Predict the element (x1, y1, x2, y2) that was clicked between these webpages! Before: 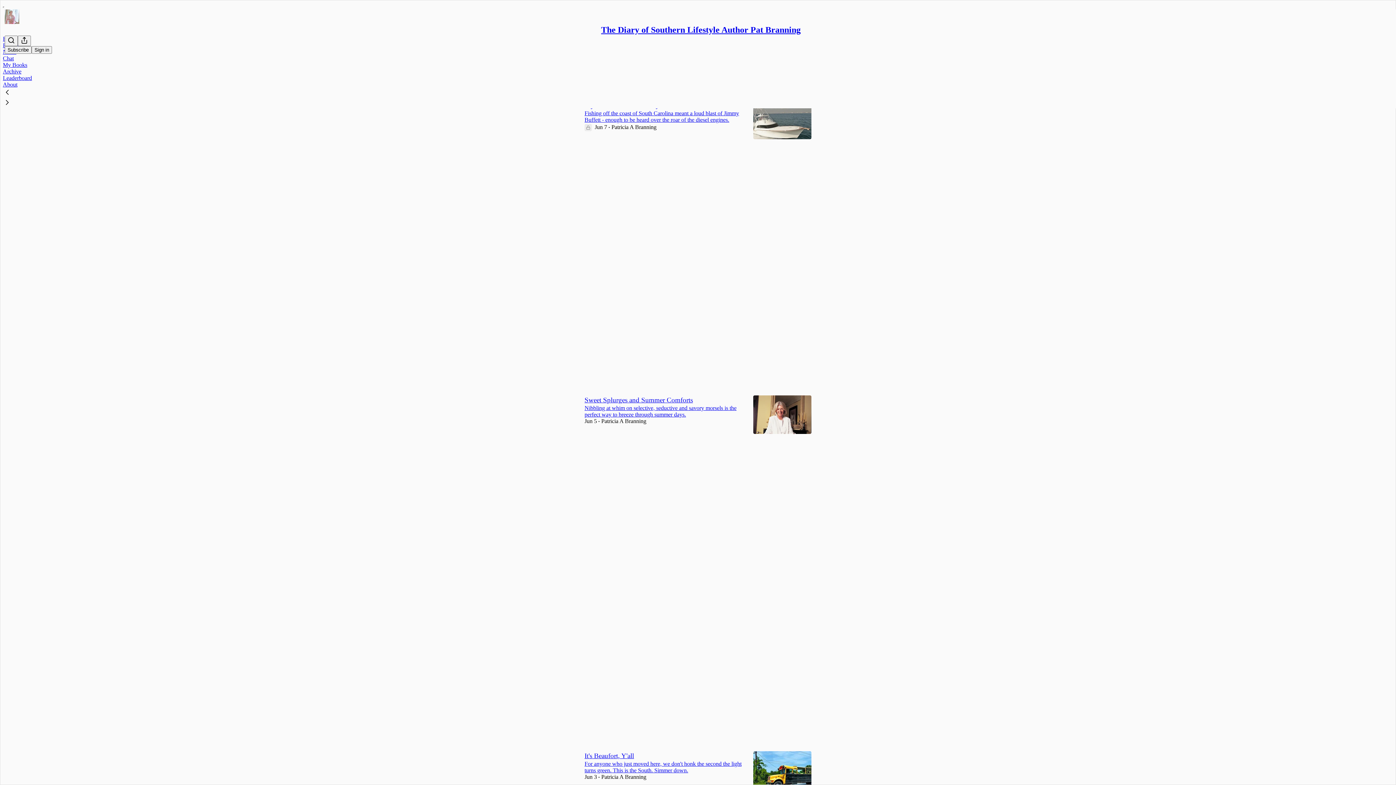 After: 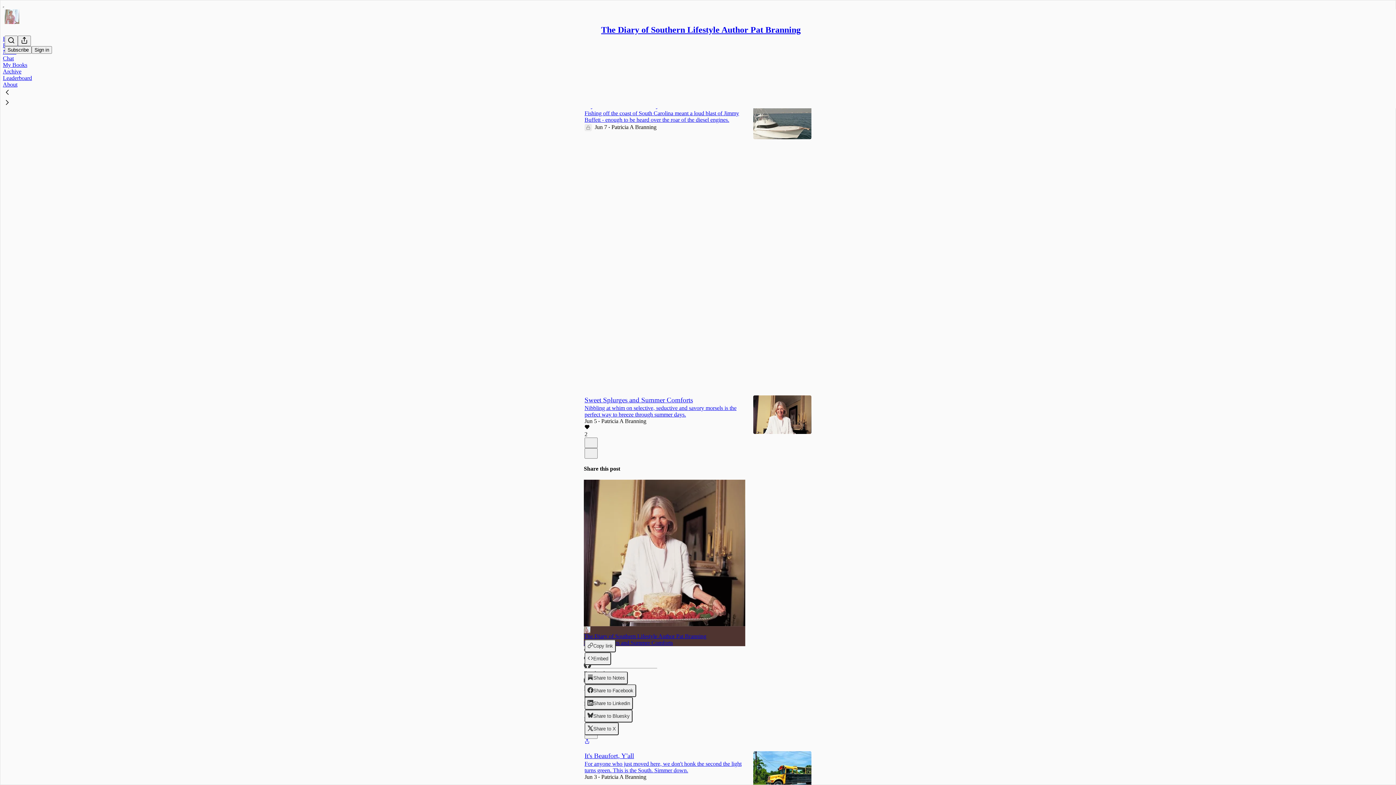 Action: bbox: (584, 739, 589, 745) label: View share options